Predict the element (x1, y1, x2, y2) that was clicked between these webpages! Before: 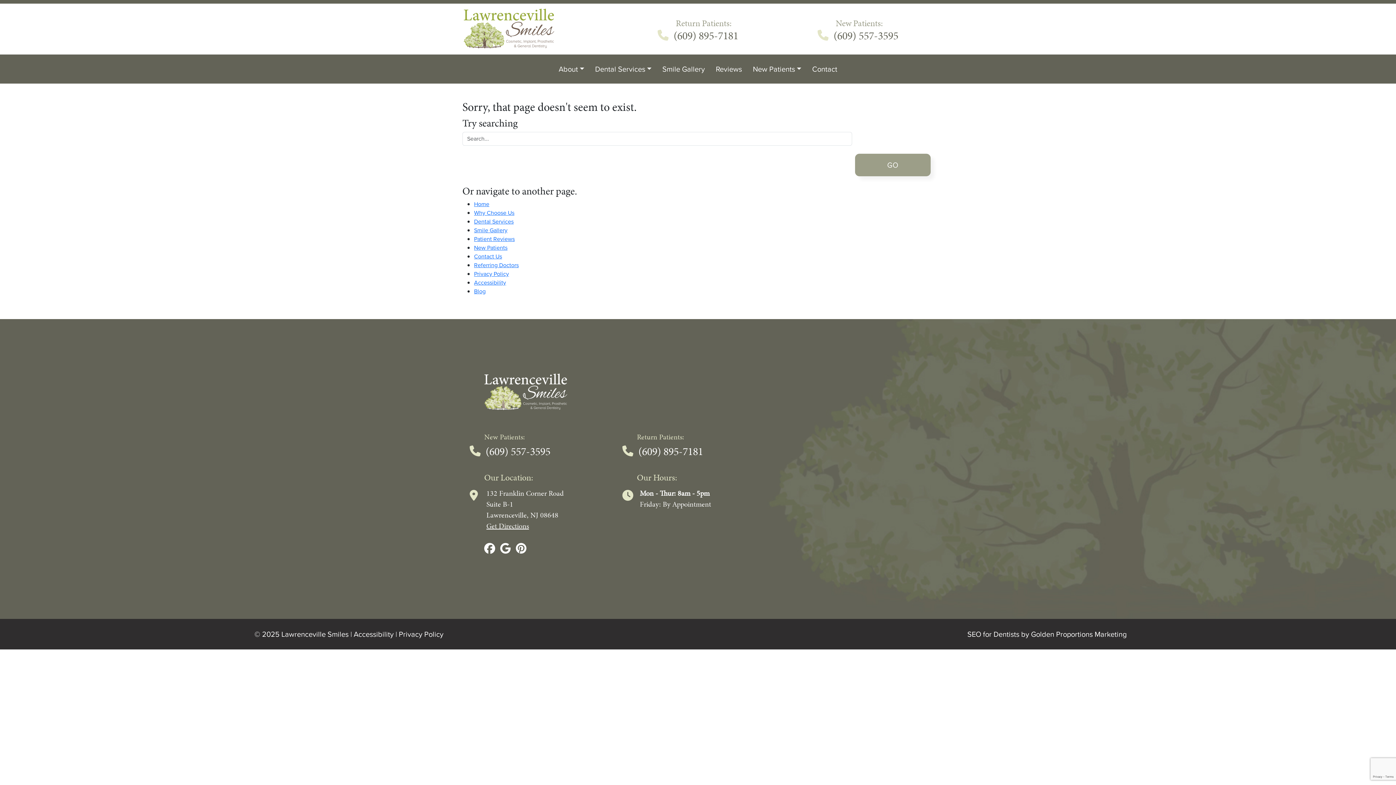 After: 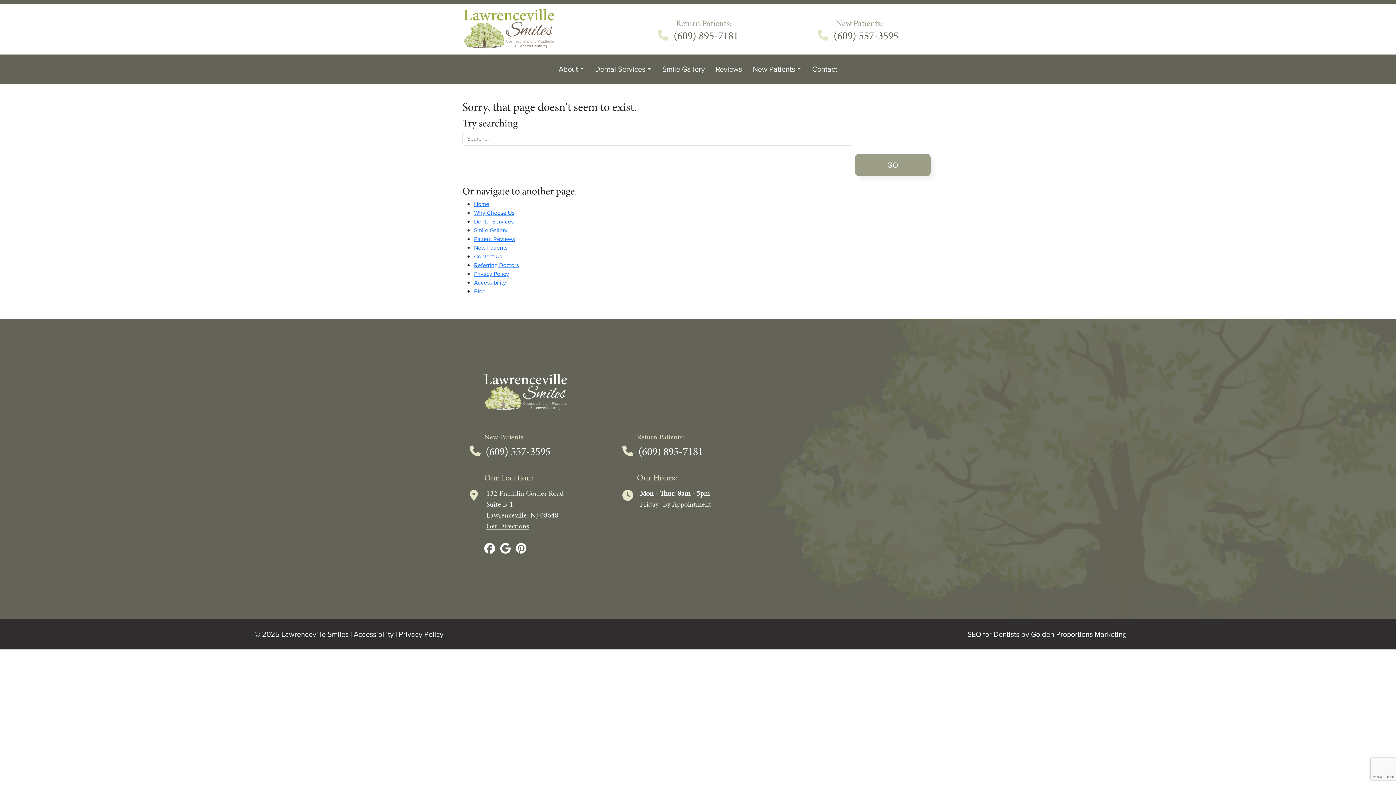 Action: bbox: (817, 27, 898, 43) label:   (609) 557-3595